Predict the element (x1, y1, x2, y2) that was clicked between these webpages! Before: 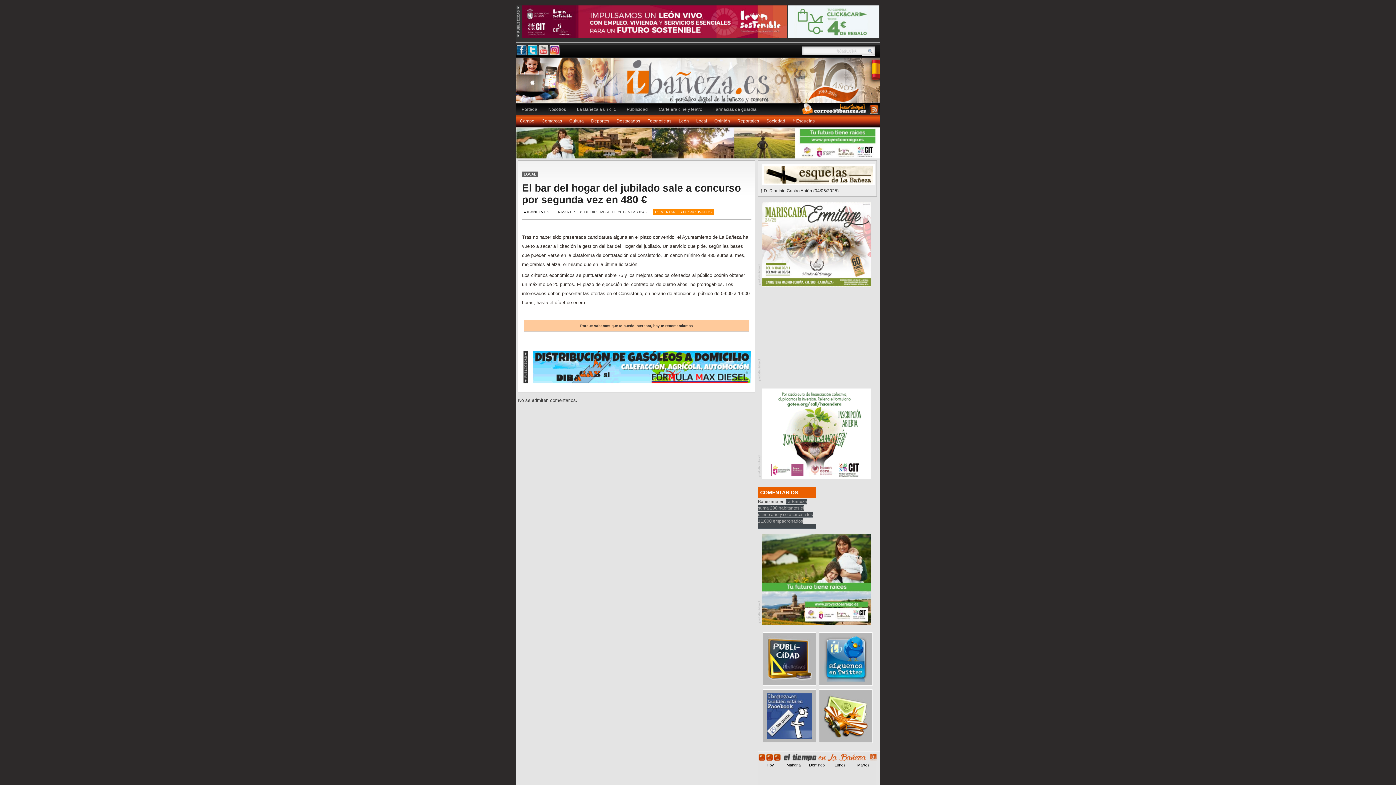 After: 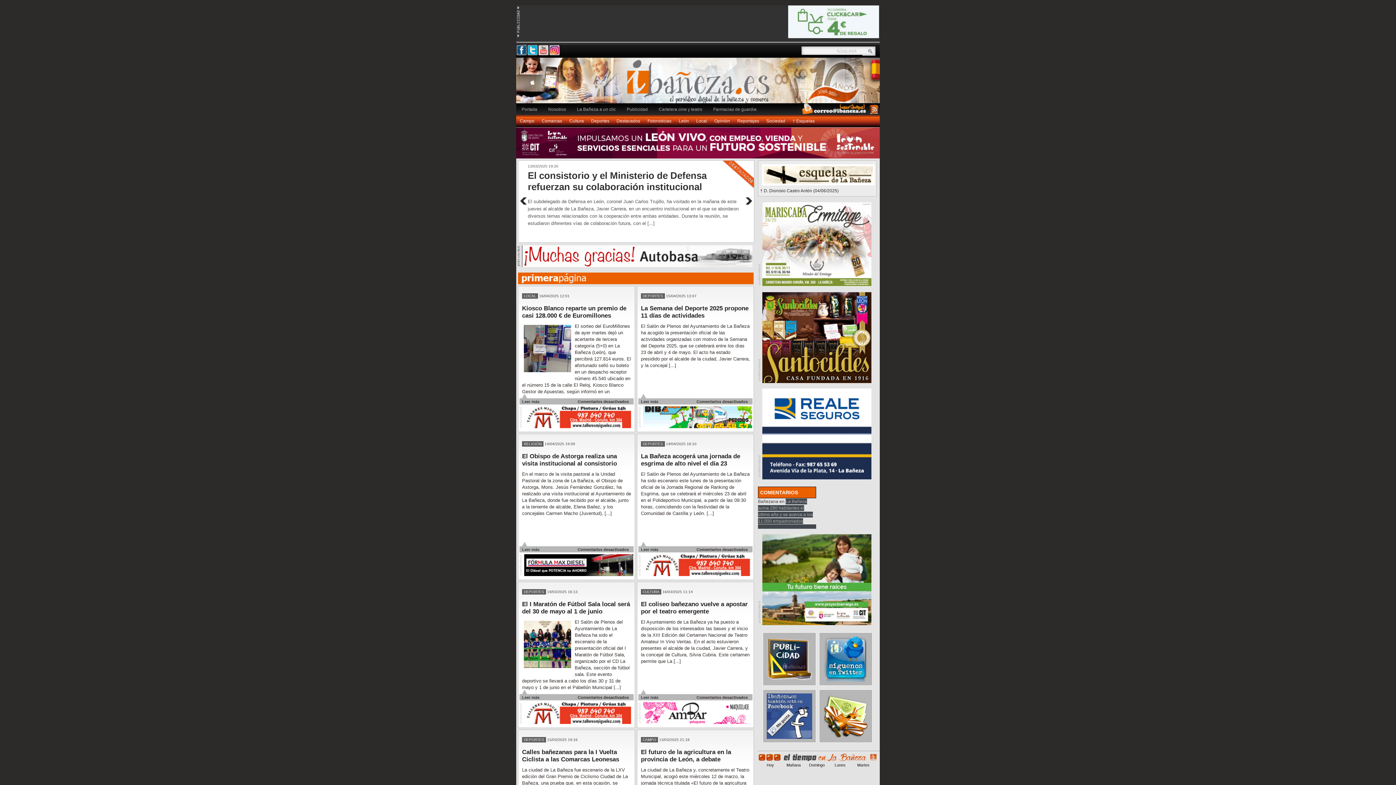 Action: bbox: (758, 524, 816, 529)